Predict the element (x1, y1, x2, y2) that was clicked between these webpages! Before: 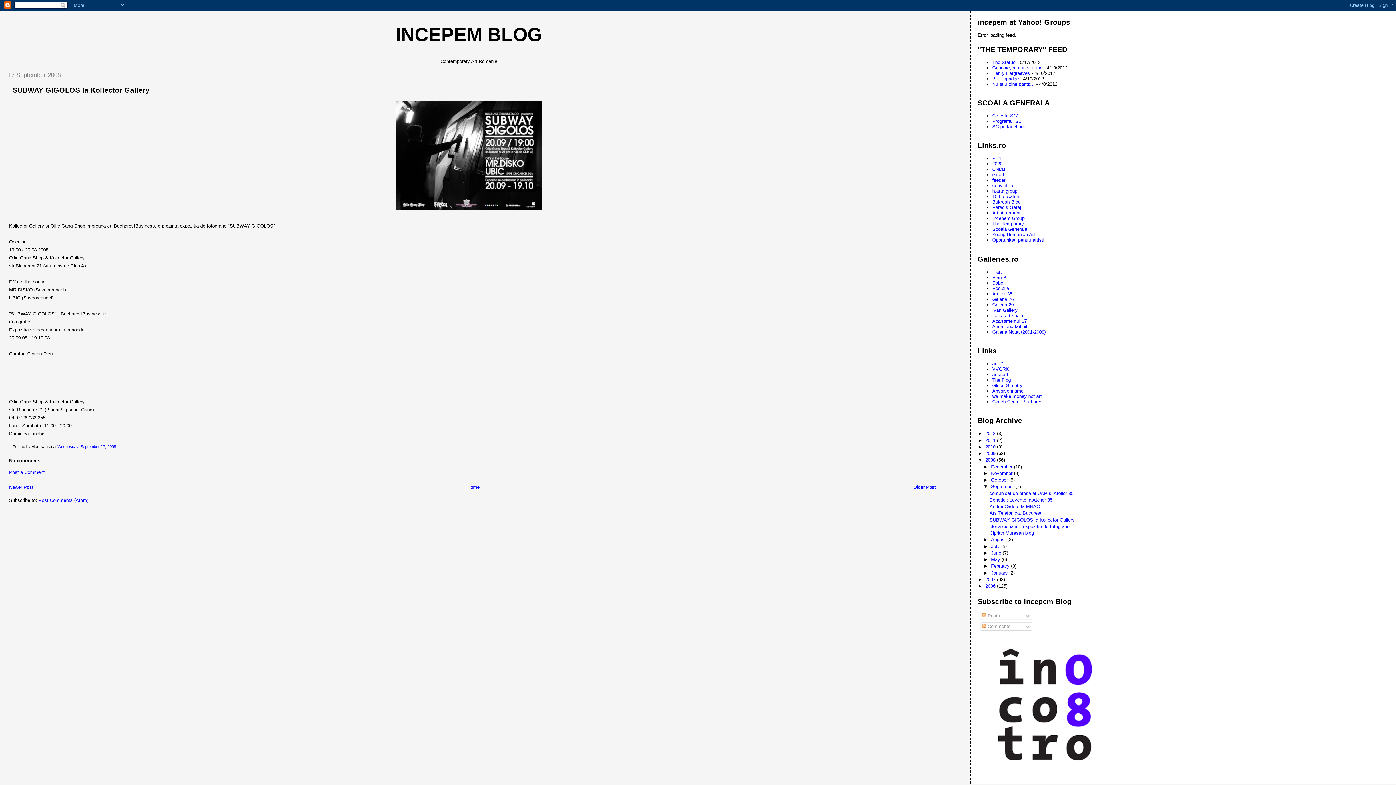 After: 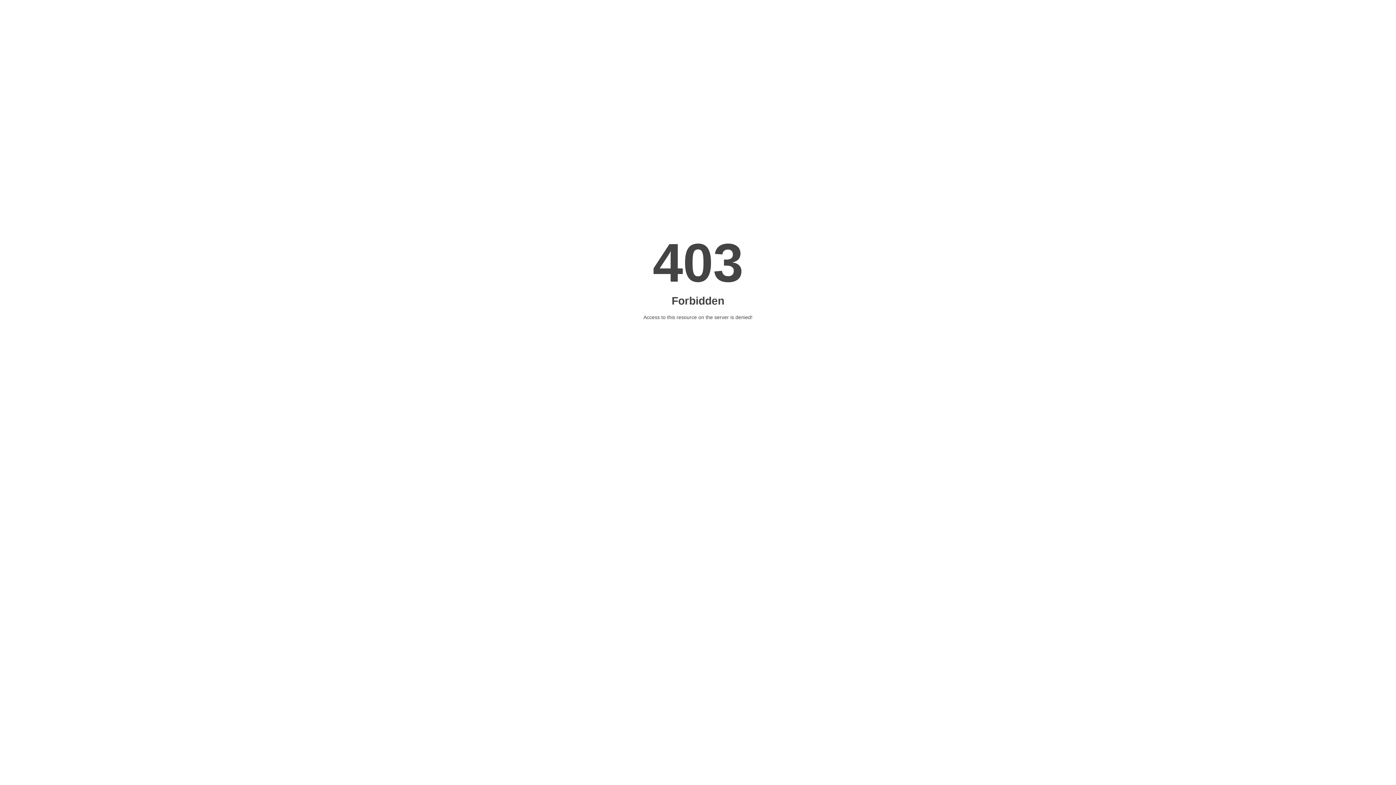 Action: bbox: (992, 155, 1001, 161) label: P+4